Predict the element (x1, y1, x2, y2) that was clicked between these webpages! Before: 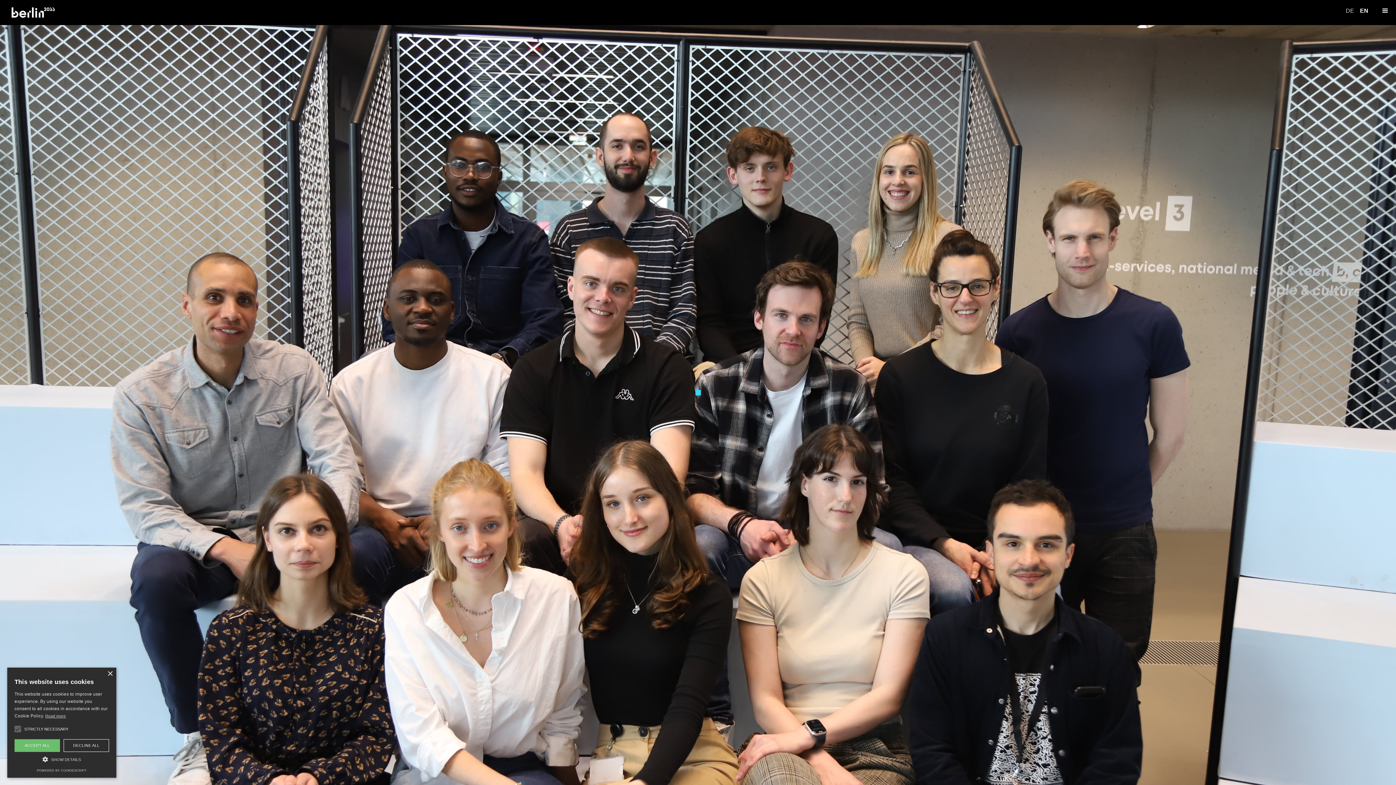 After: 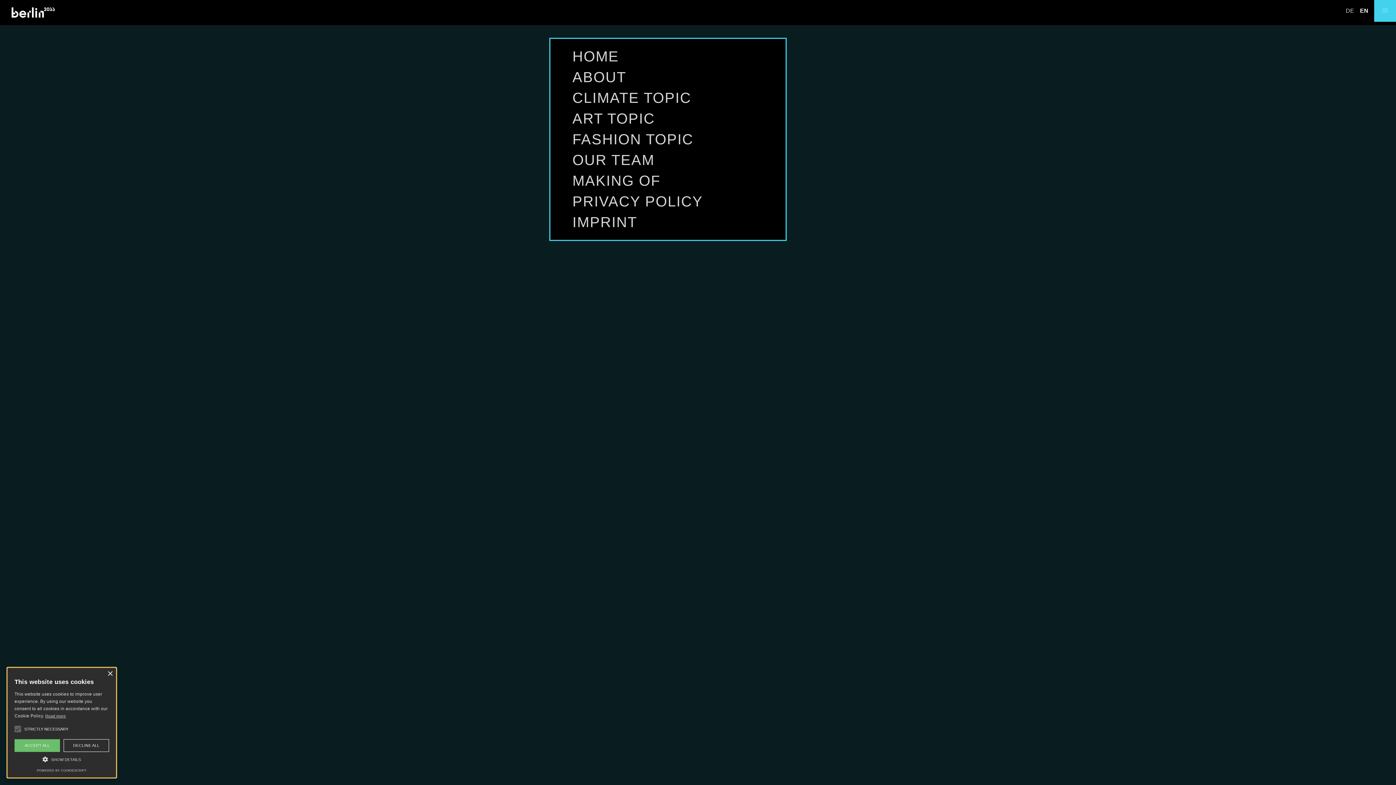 Action: label: menu bbox: (1374, 0, 1396, 21)